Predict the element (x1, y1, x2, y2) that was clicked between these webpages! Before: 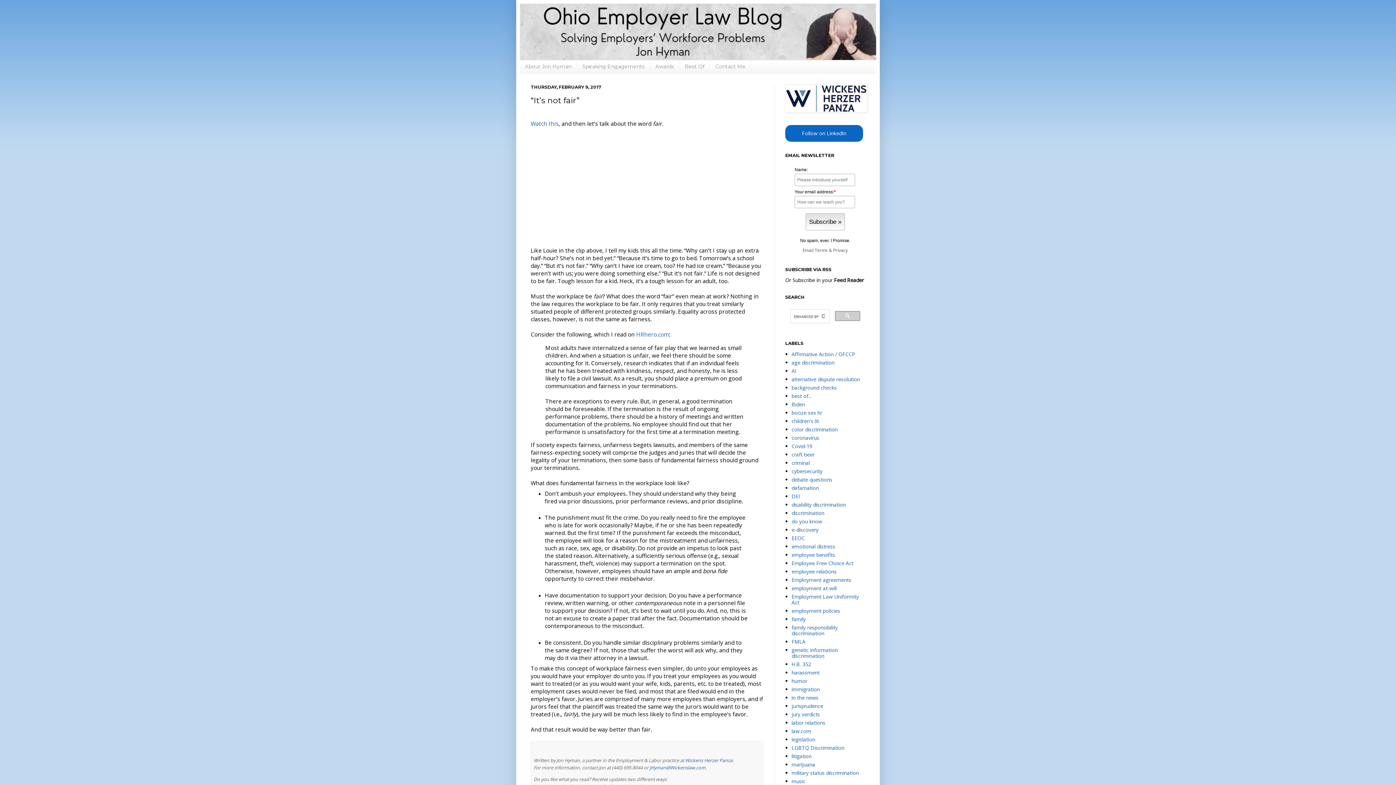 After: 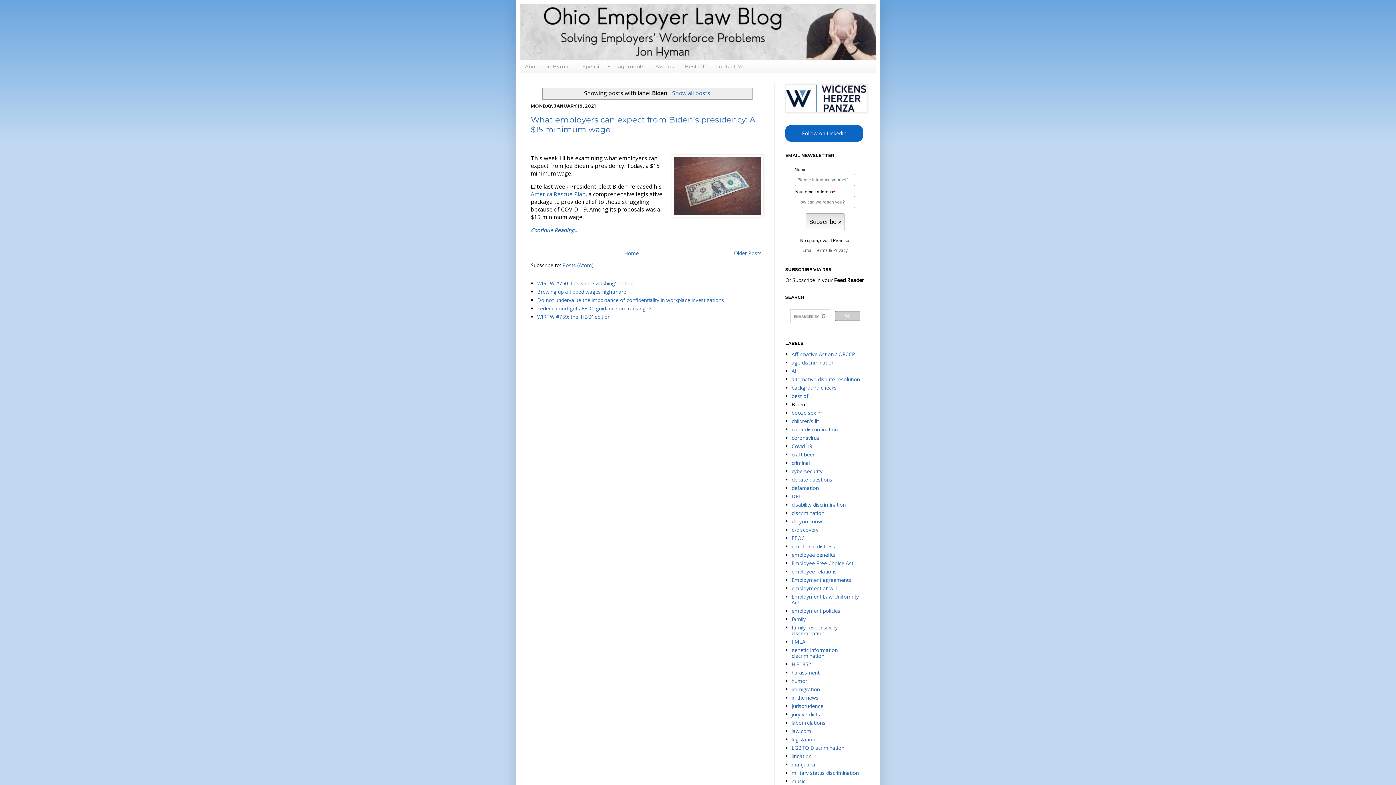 Action: bbox: (791, 401, 805, 408) label: Biden